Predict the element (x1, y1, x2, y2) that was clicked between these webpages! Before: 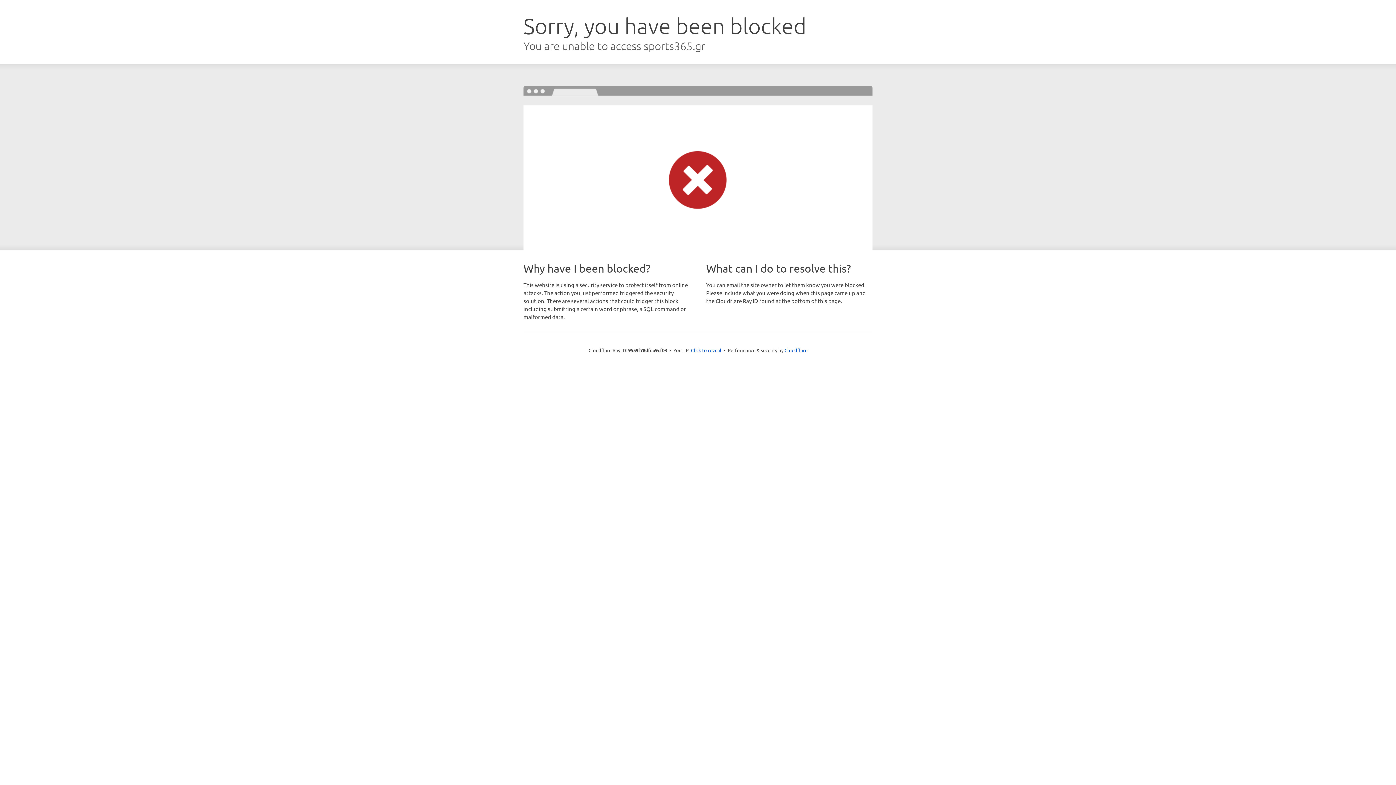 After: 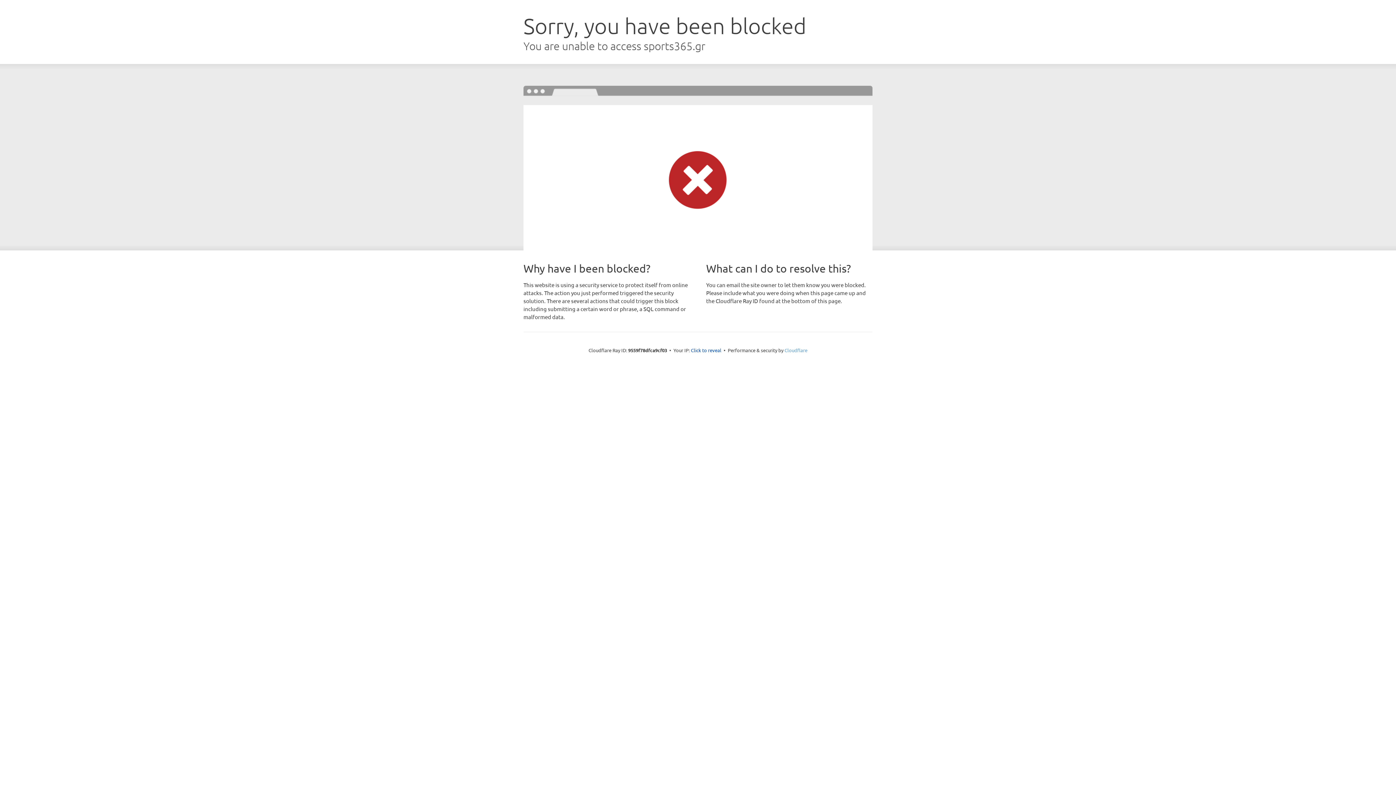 Action: bbox: (784, 347, 807, 353) label: Cloudflare